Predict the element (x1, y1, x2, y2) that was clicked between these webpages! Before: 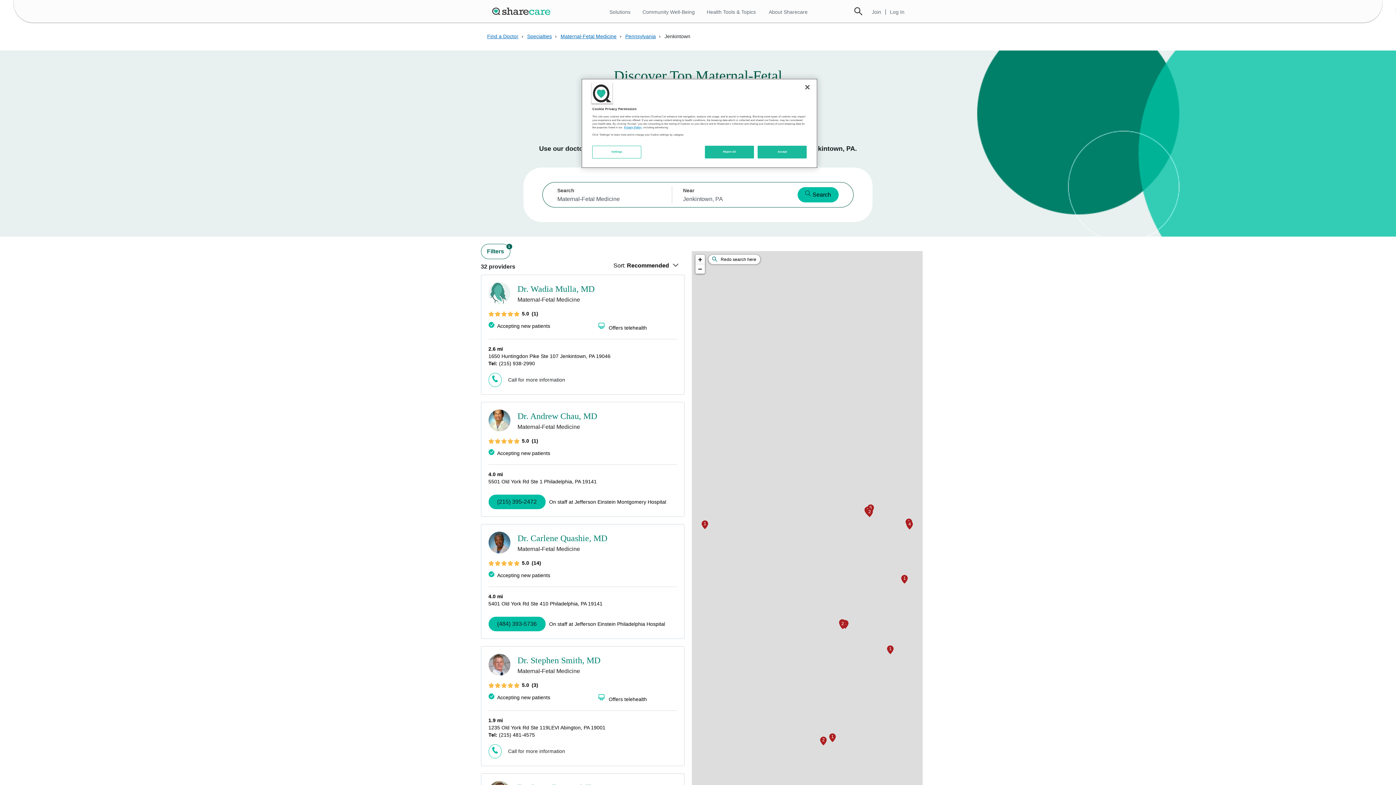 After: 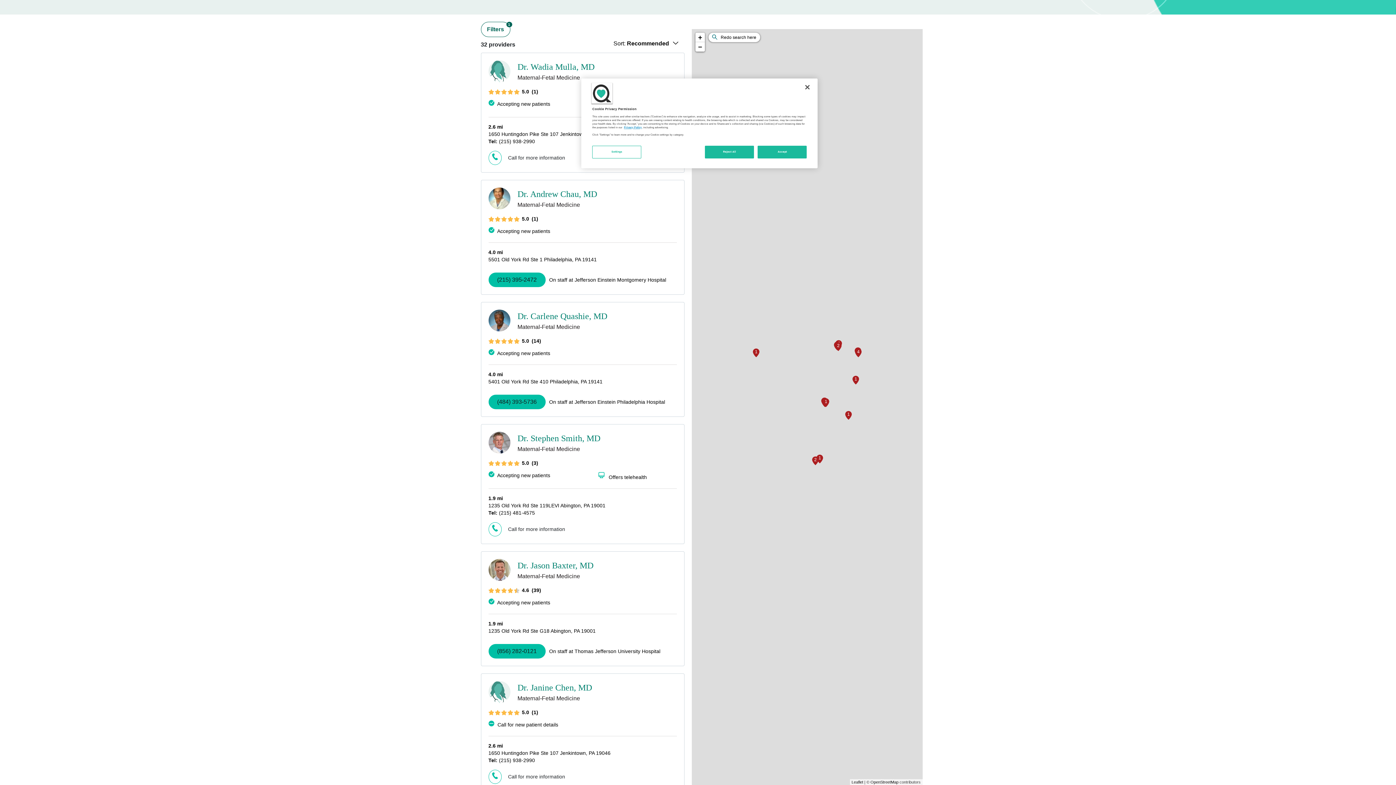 Action: label: Zoom out bbox: (695, 264, 704, 273)